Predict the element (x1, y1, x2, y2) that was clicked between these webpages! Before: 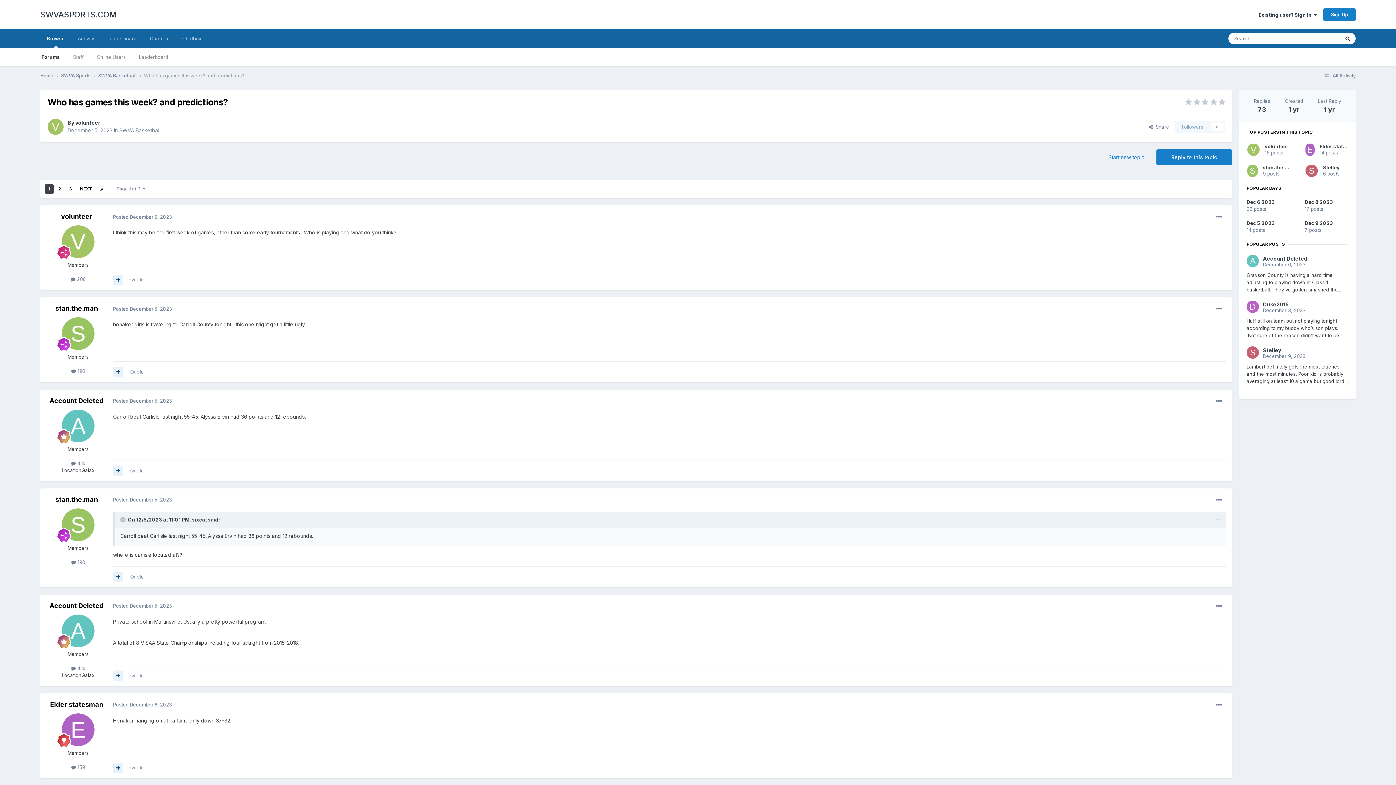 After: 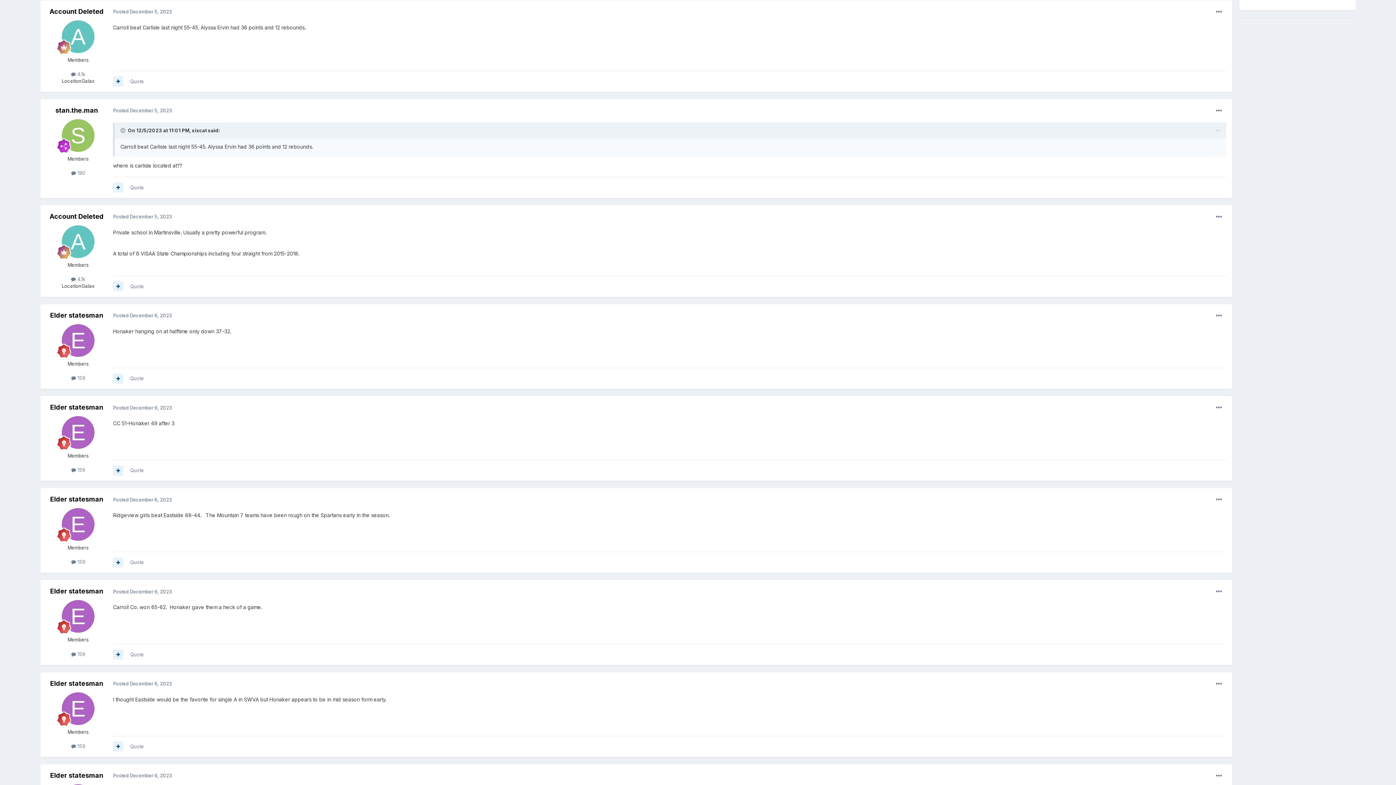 Action: bbox: (1216, 516, 1220, 524)